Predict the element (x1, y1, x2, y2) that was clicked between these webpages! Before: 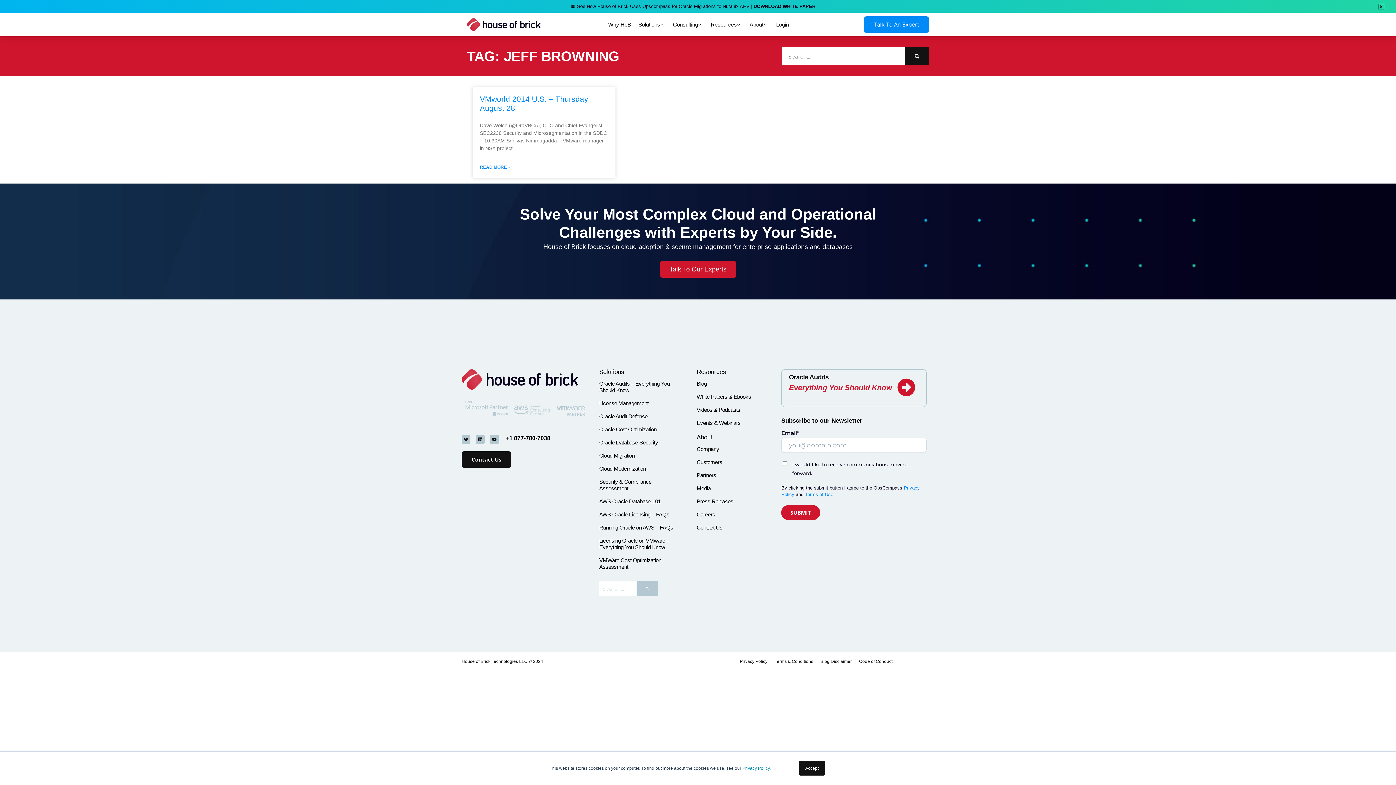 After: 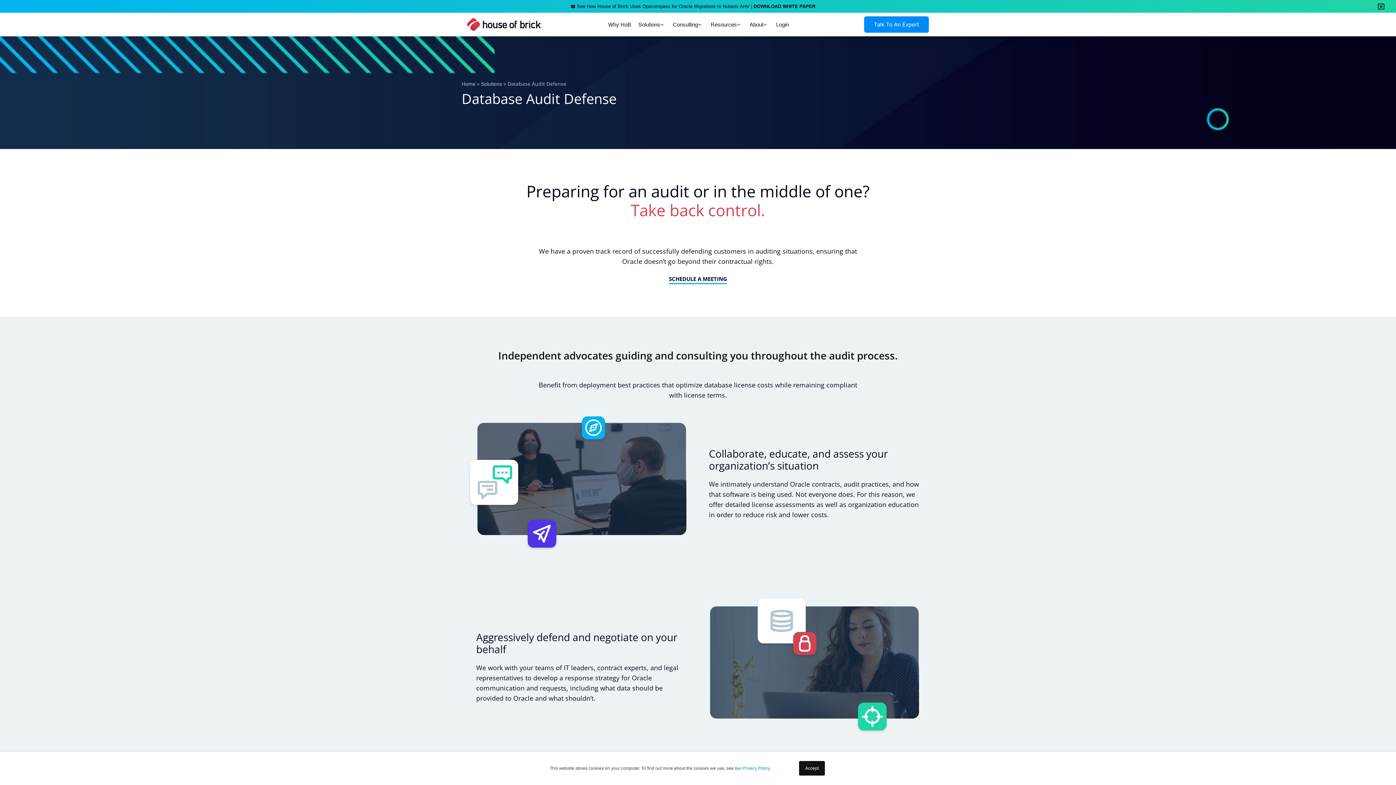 Action: bbox: (599, 413, 675, 420) label: Oracle Audit Defense